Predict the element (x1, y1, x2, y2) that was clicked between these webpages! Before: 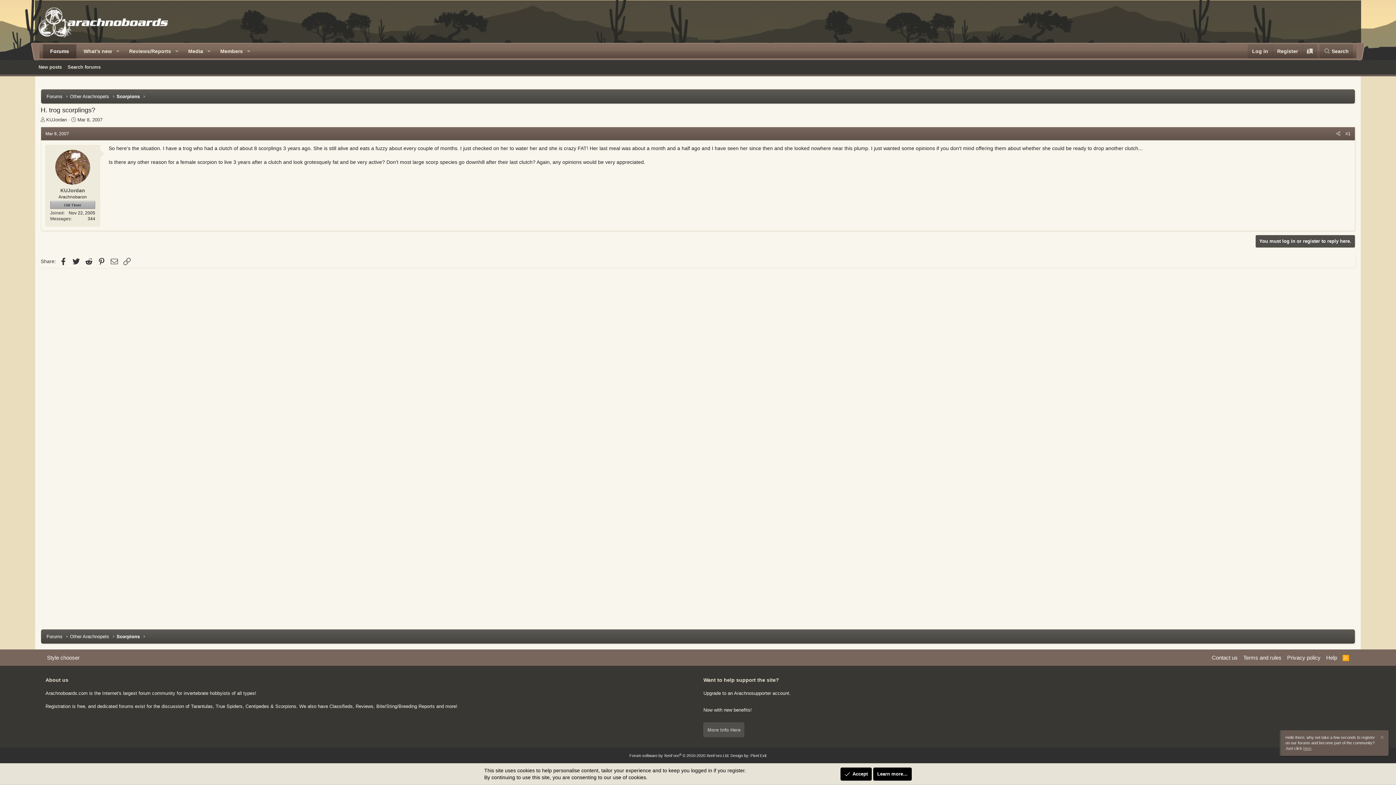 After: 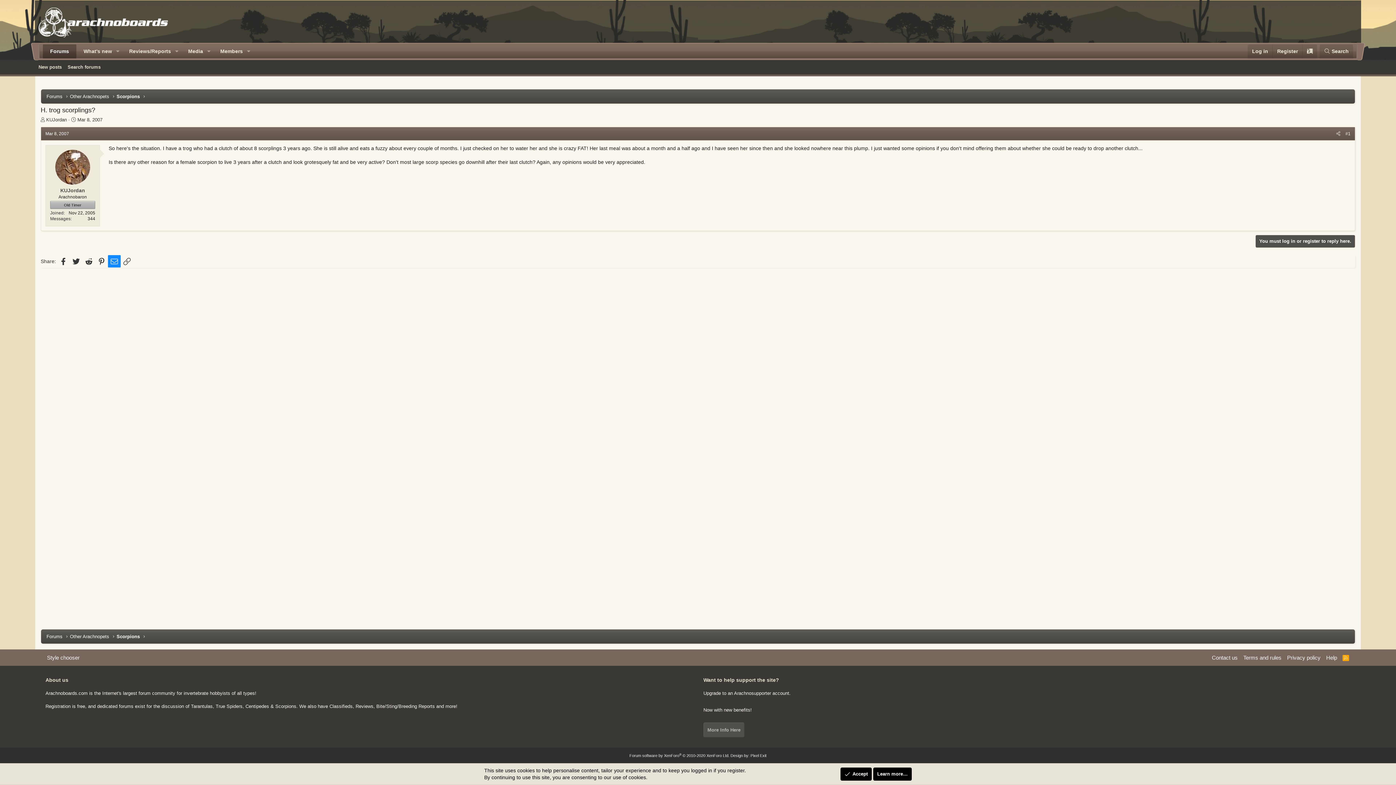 Action: label: Email bbox: (108, 255, 120, 267)